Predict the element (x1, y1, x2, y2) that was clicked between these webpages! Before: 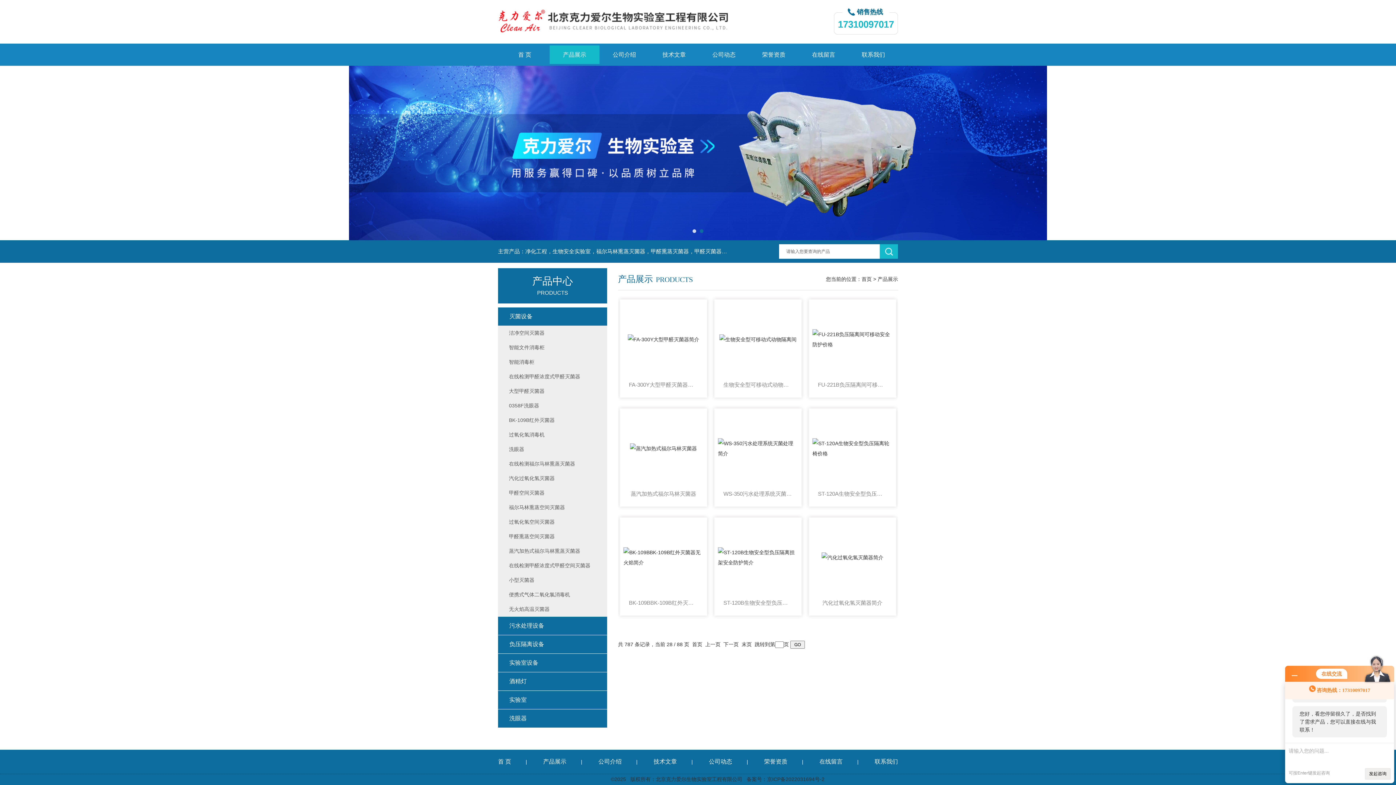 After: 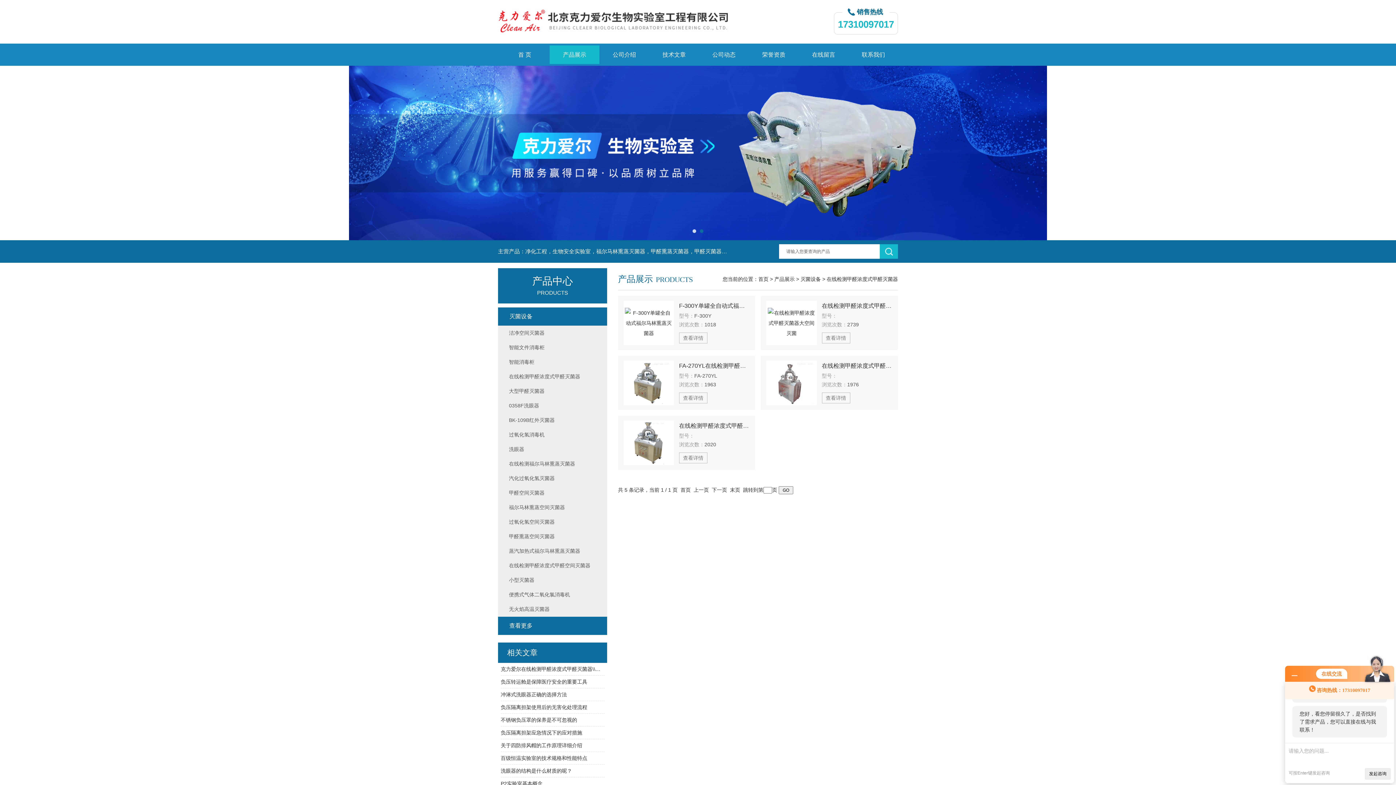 Action: label: 在线检测甲醛浓度式甲醛灭菌器 bbox: (505, 369, 607, 384)